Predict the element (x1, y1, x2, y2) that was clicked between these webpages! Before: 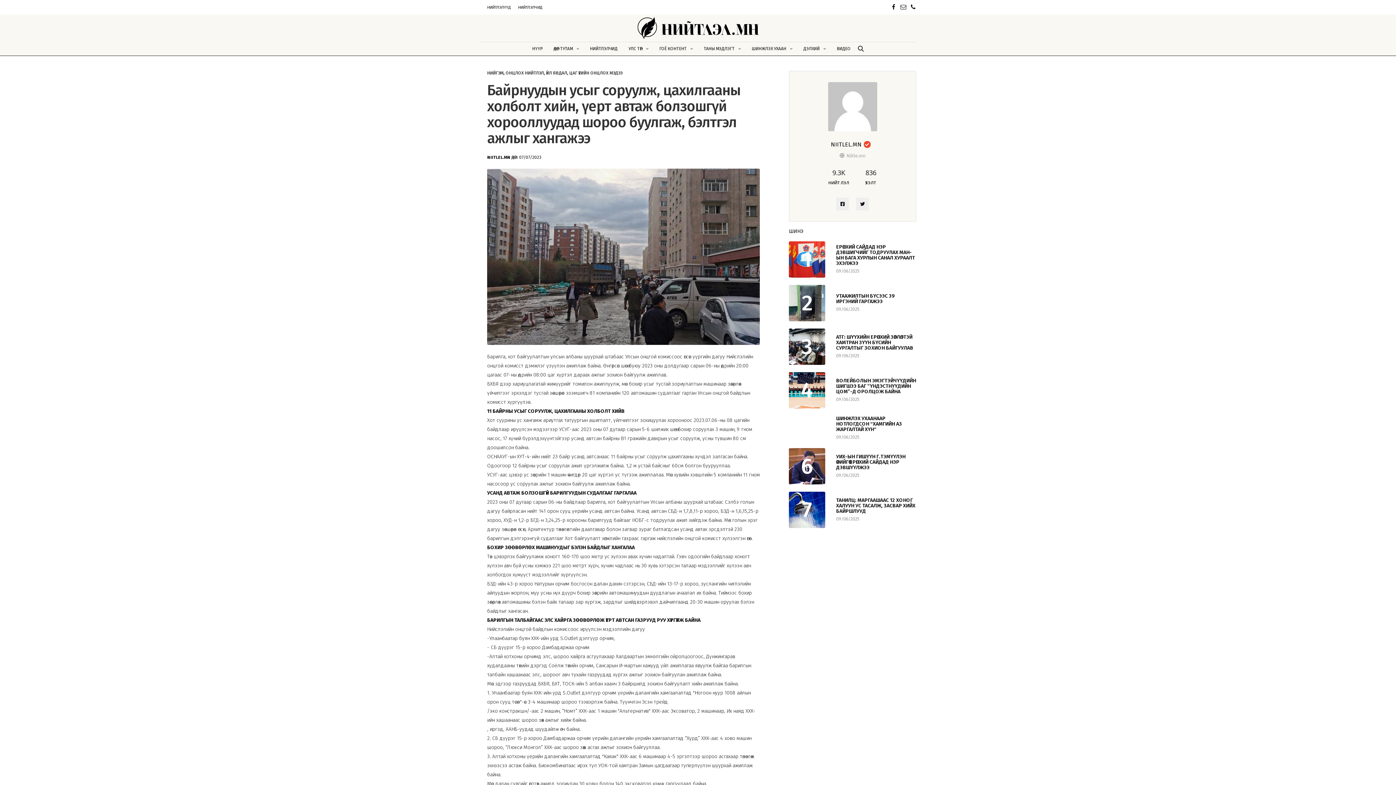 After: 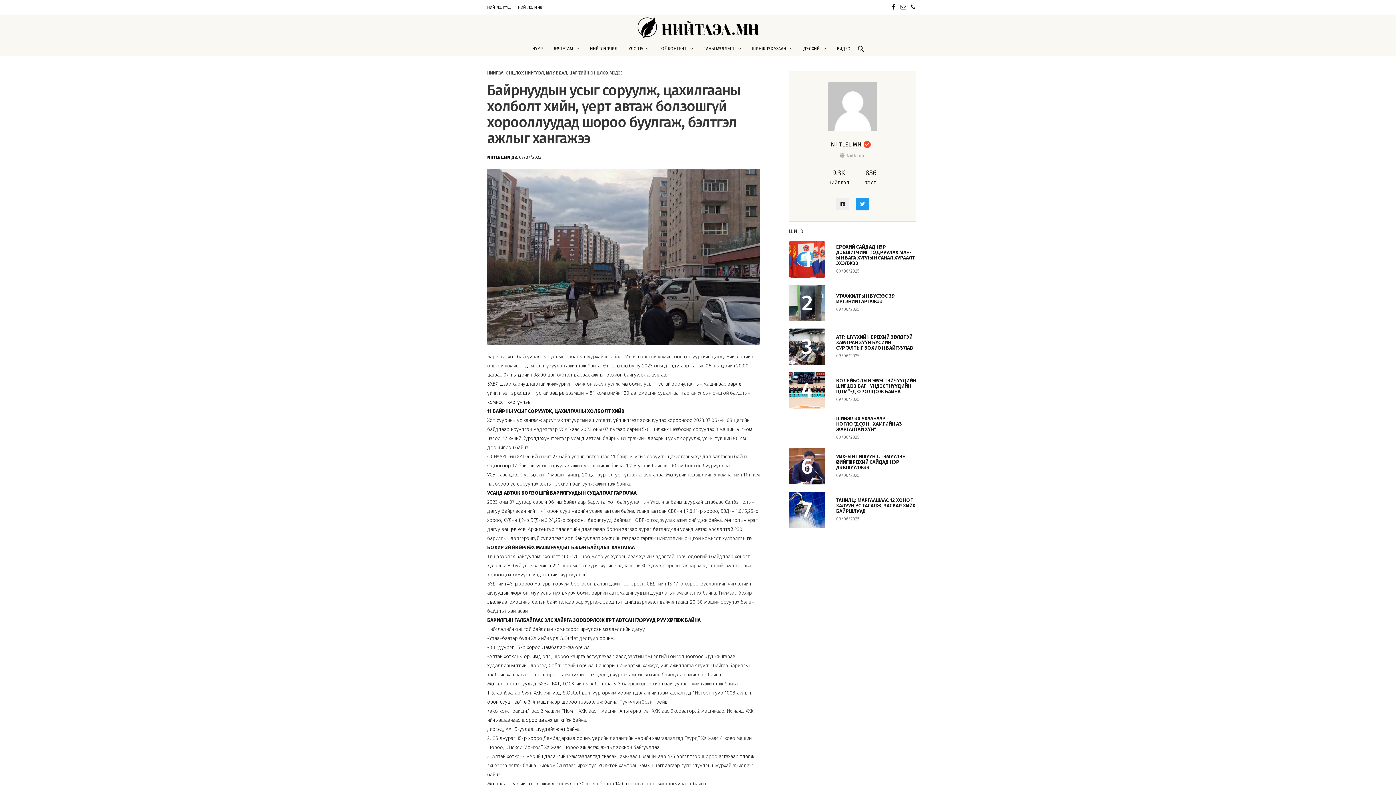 Action: bbox: (856, 200, 869, 207)